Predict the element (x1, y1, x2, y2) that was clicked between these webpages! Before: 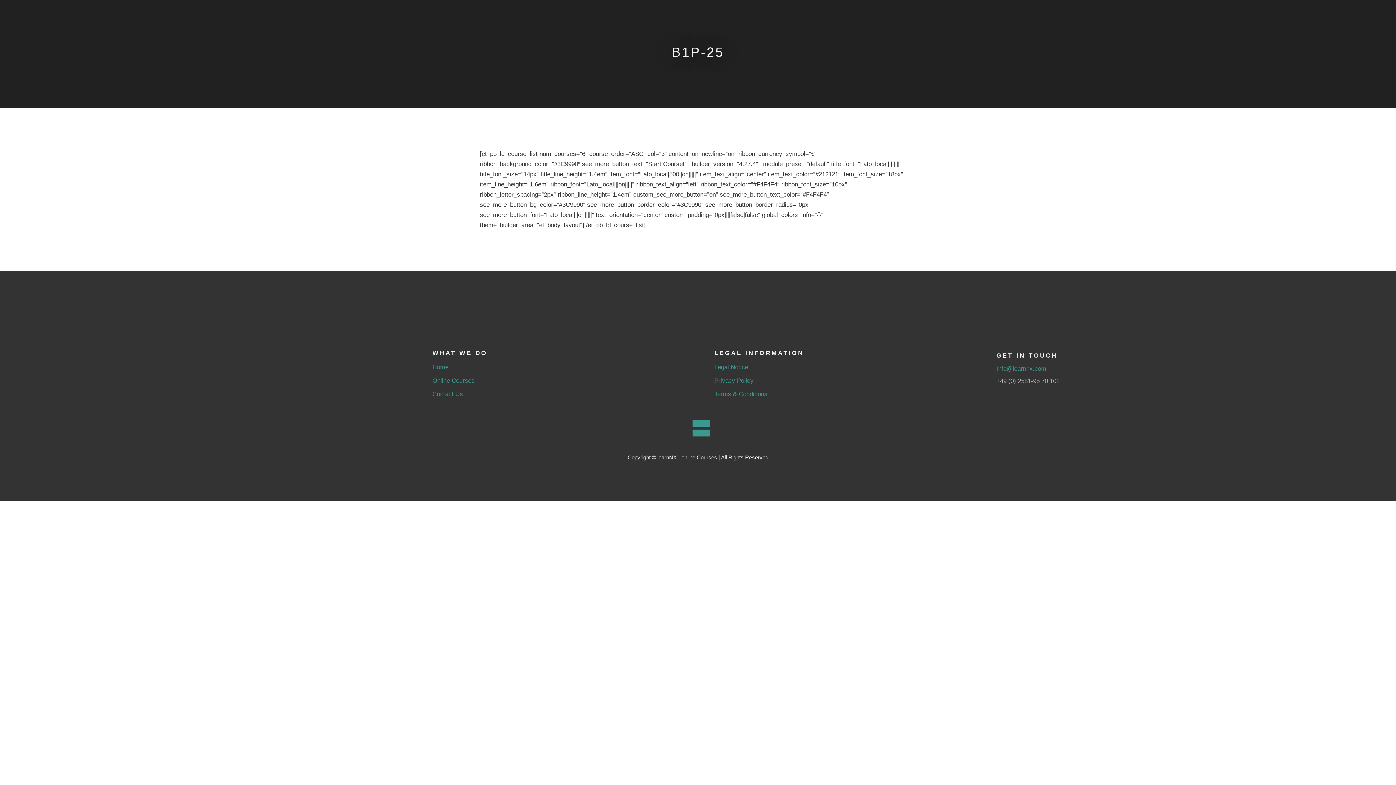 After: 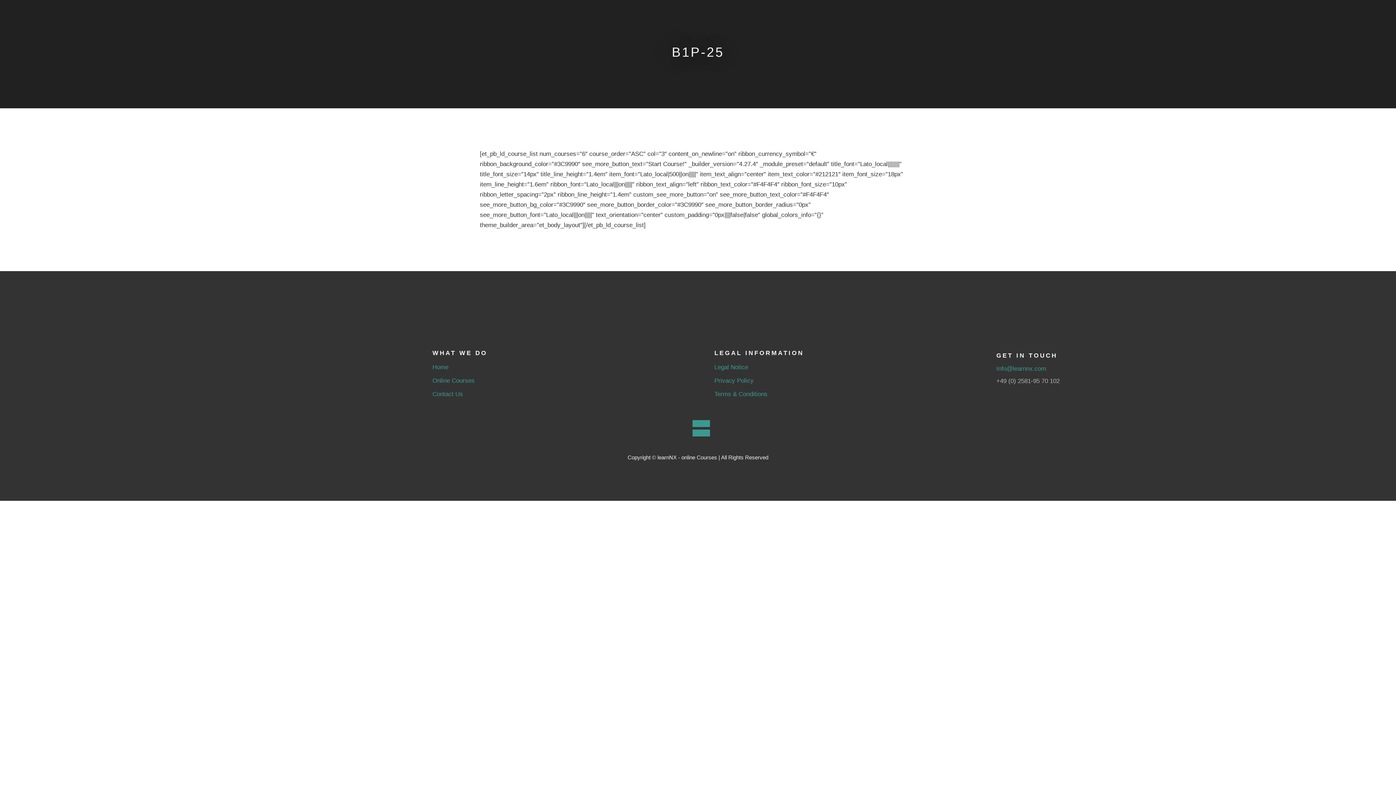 Action: label: Info@learnnx.com bbox: (996, 365, 1046, 372)